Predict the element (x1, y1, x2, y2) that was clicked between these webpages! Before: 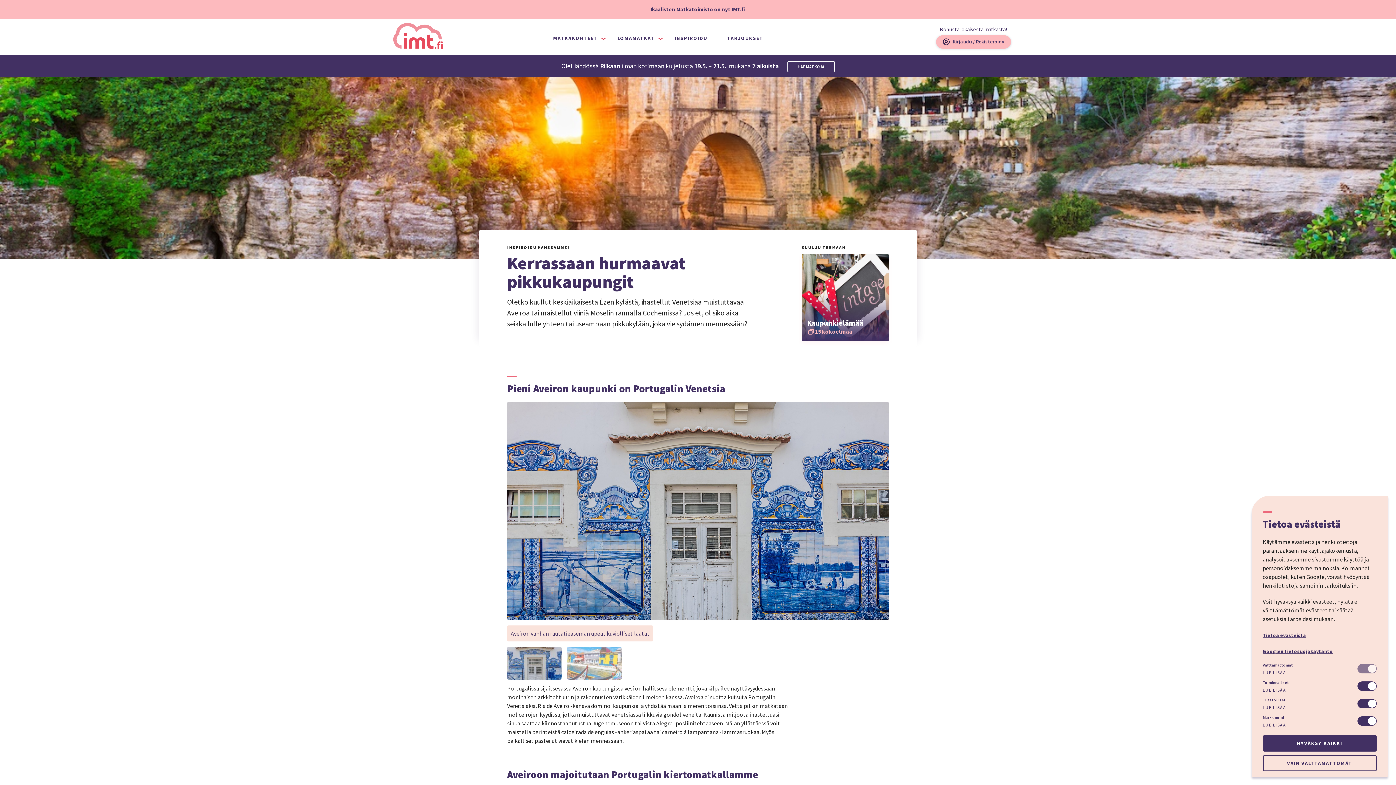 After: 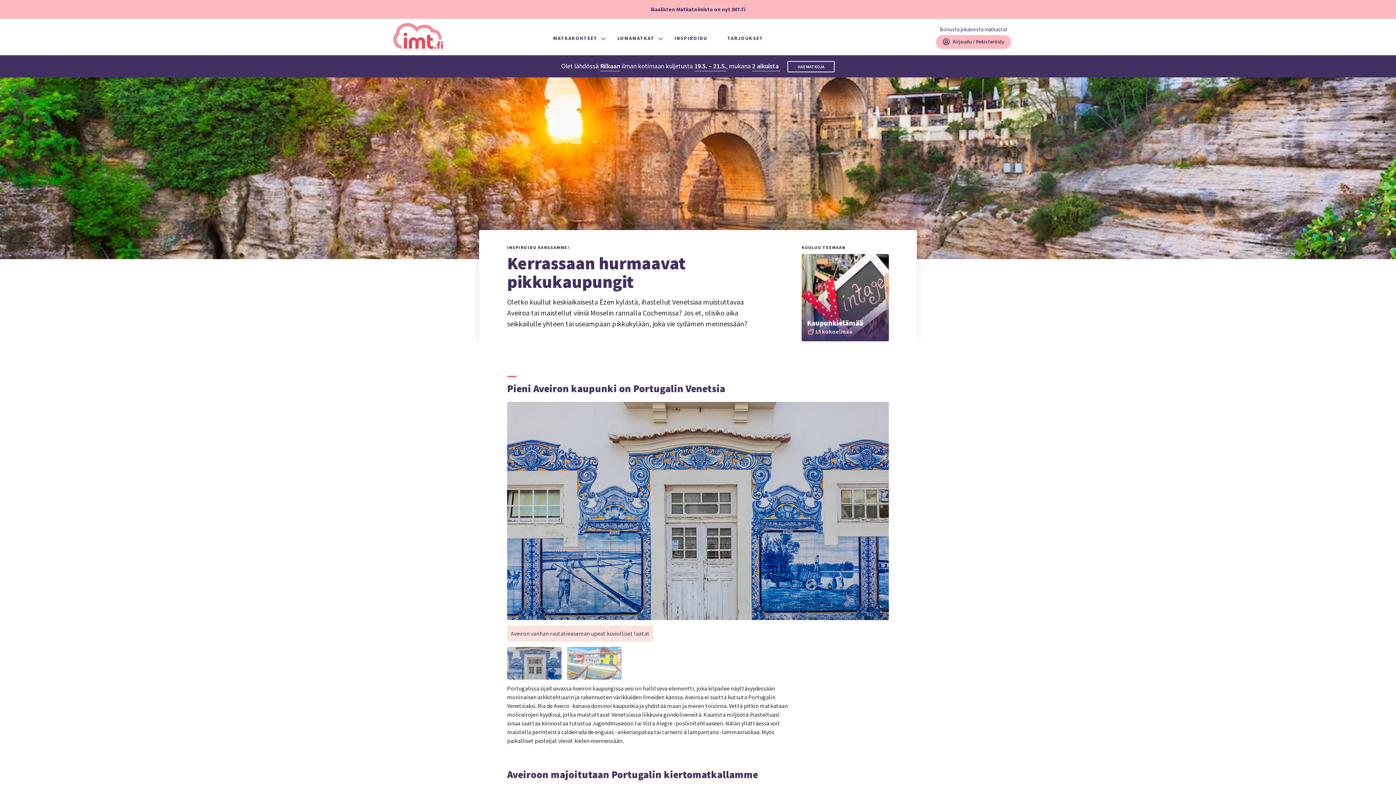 Action: label: HYVÄKSY KAIKKI bbox: (1263, 735, 1376, 751)